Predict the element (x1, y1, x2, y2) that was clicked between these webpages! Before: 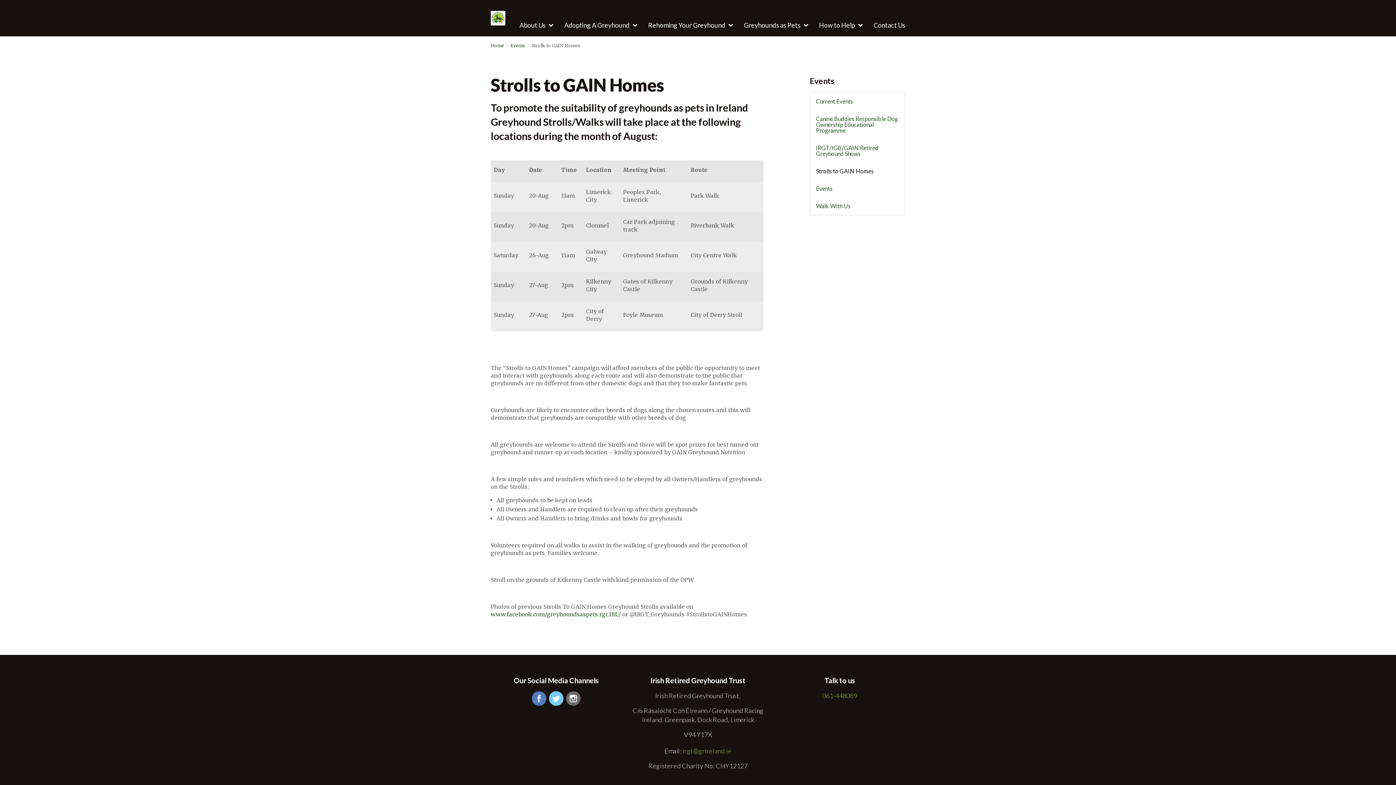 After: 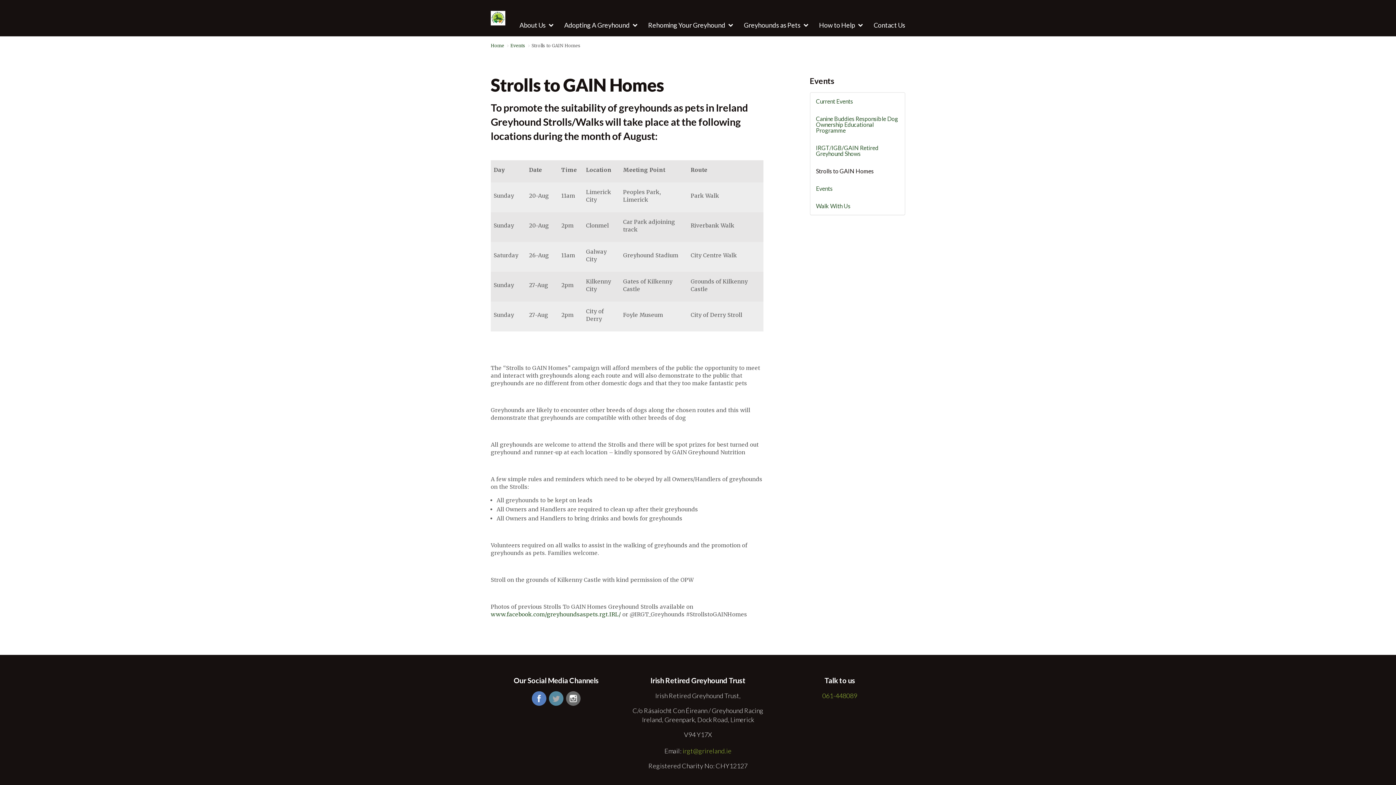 Action: bbox: (549, 691, 563, 706) label: twitter